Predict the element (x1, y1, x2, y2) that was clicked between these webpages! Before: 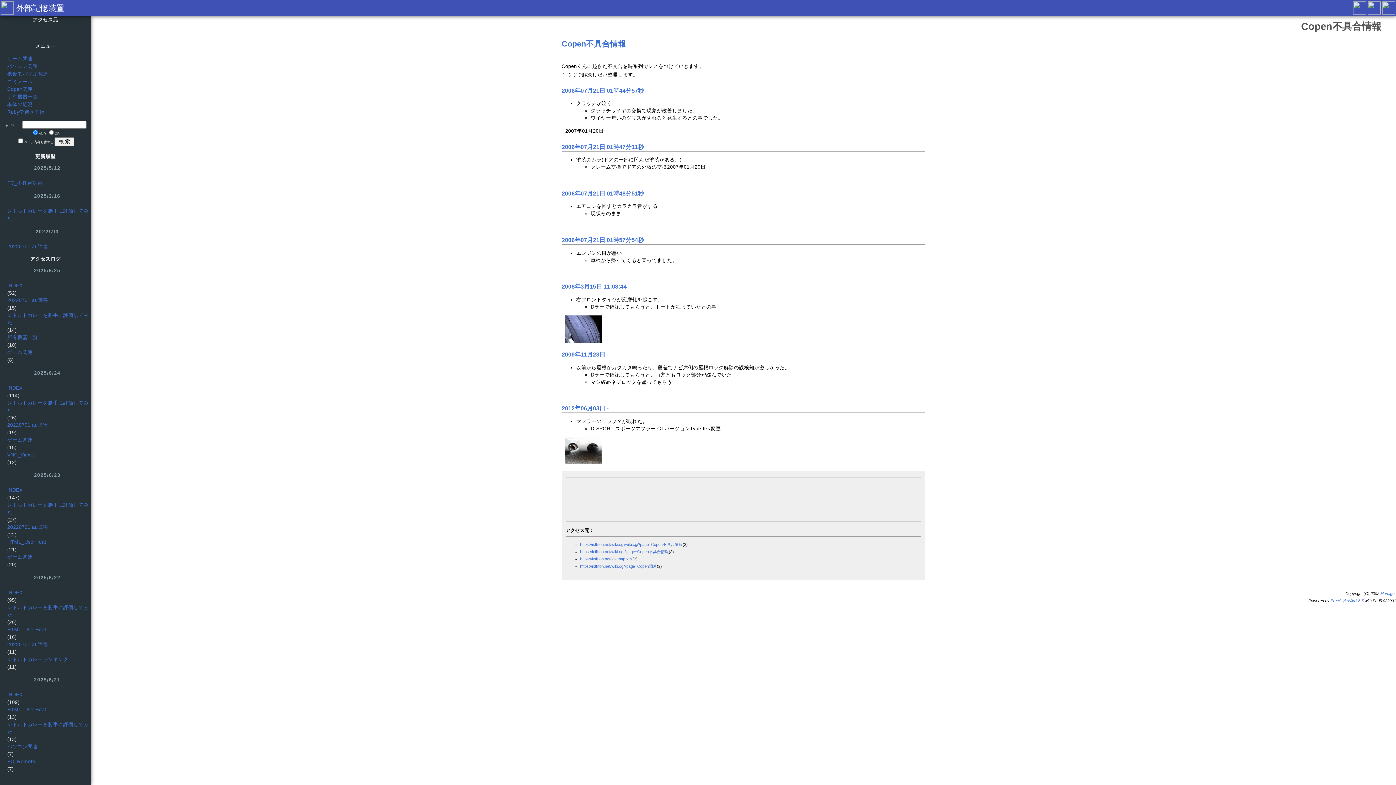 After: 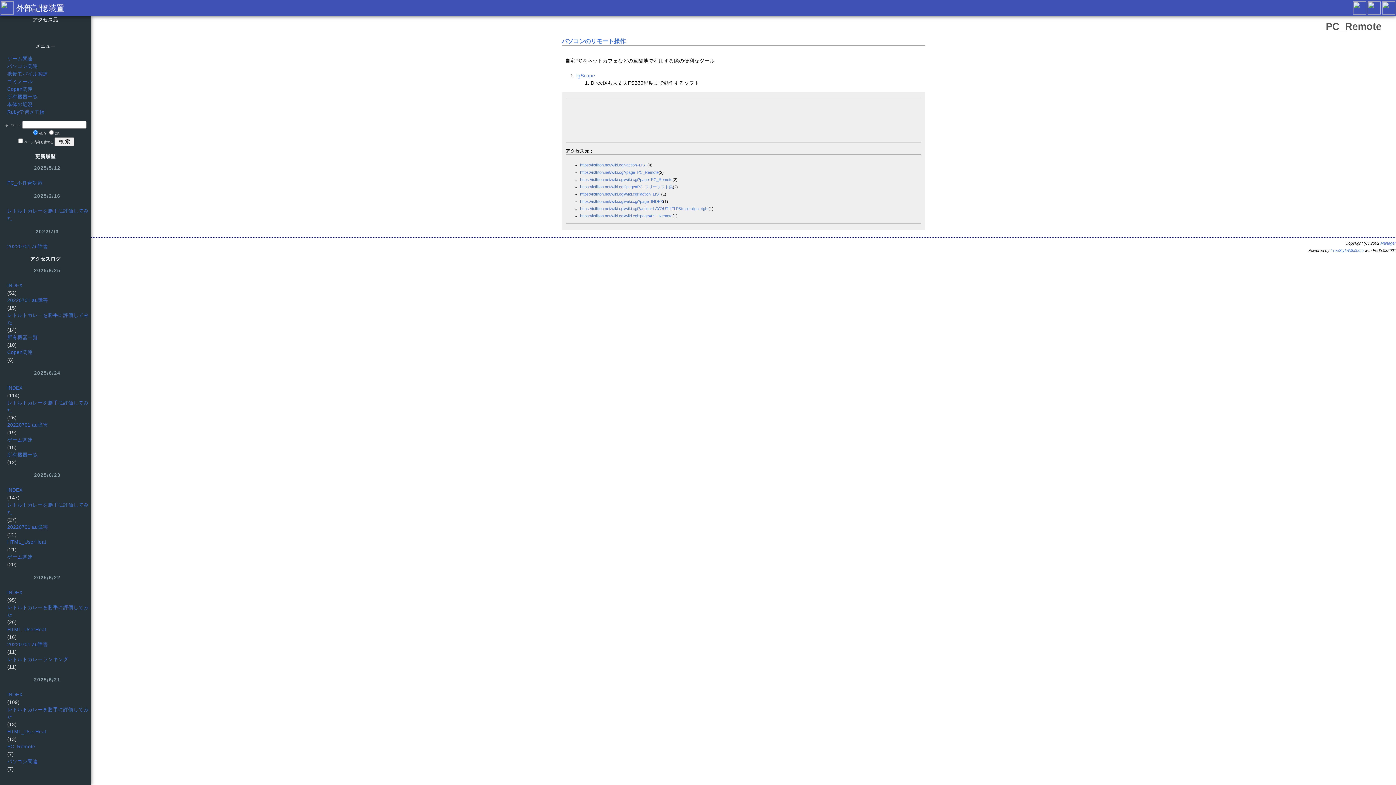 Action: bbox: (7, 758, 90, 766) label: PC_Remote